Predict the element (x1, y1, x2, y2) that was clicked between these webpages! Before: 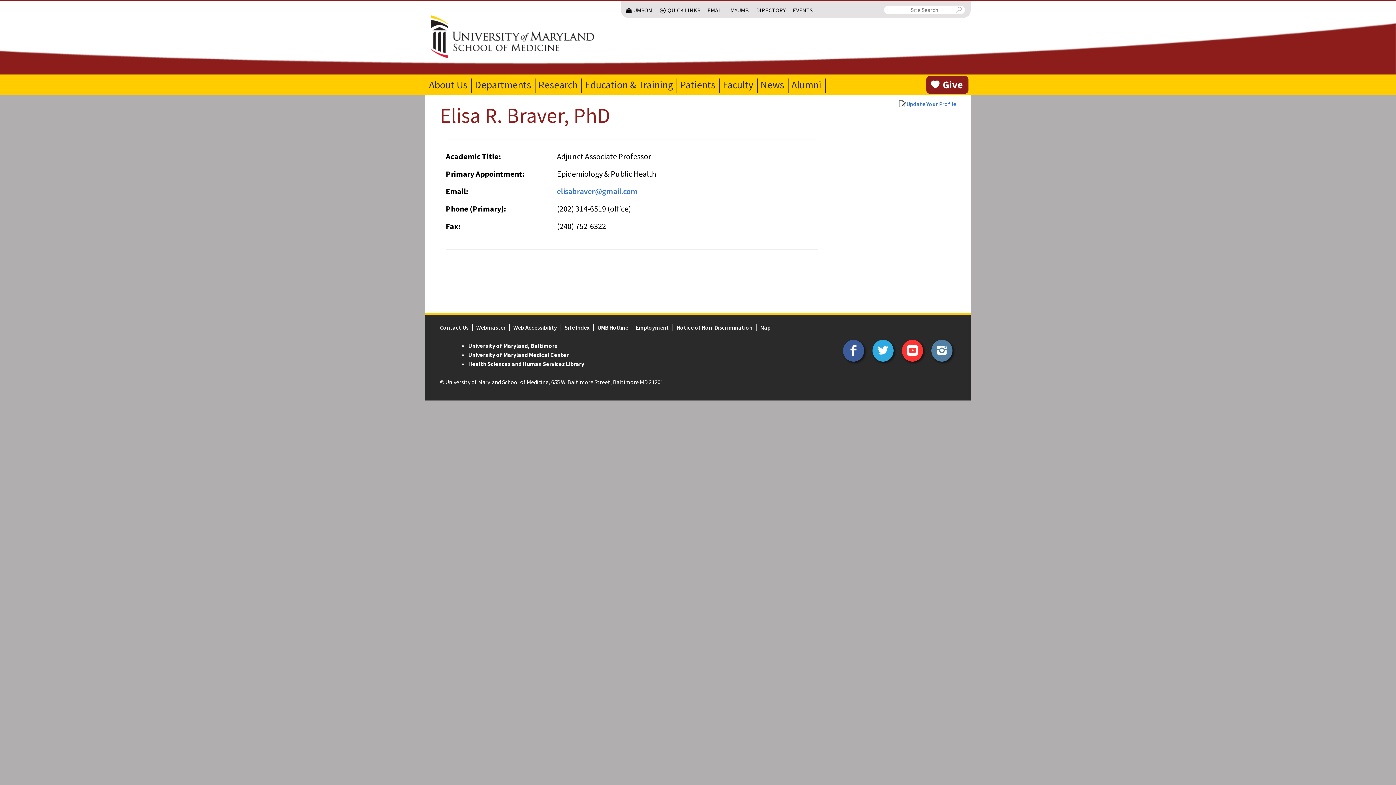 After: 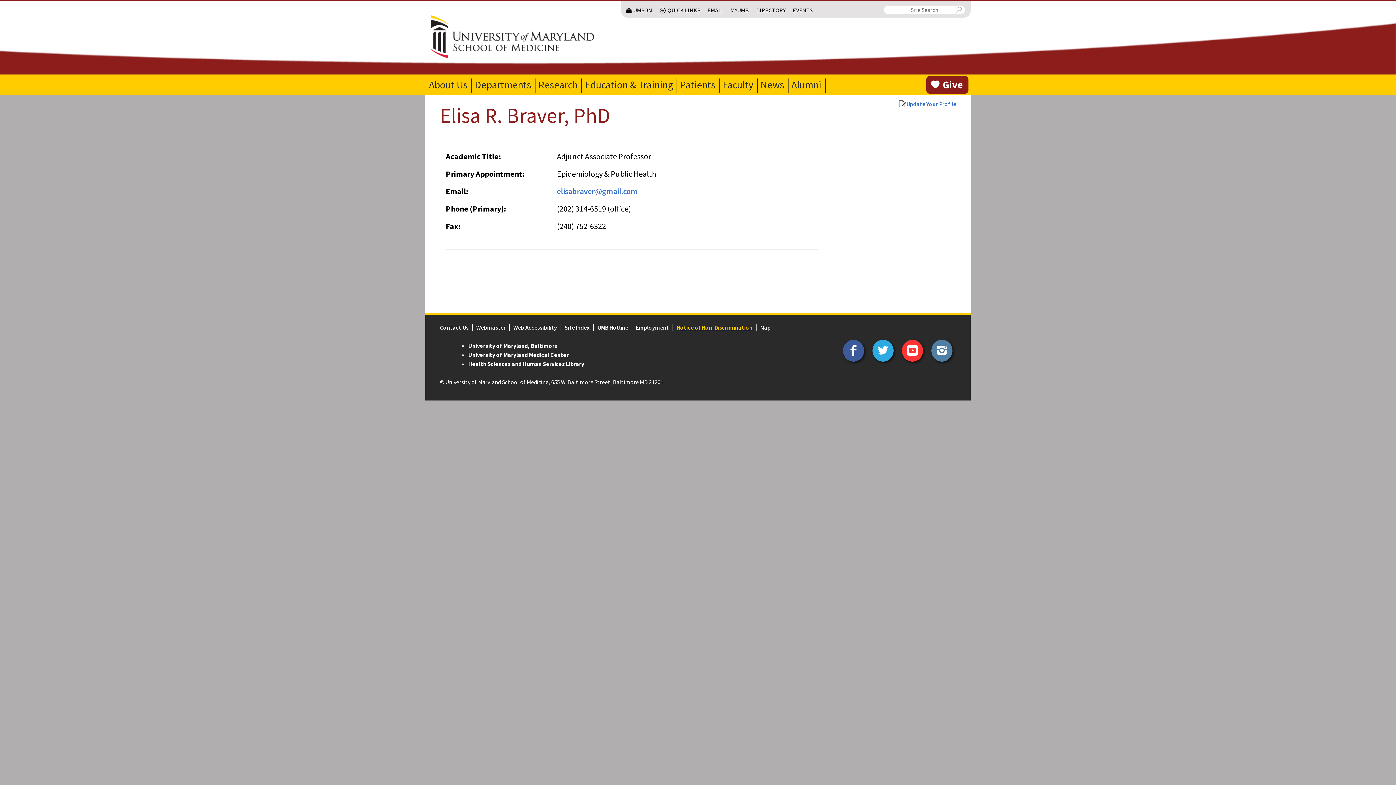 Action: label: Notice of Non-Discrimination bbox: (676, 324, 752, 331)